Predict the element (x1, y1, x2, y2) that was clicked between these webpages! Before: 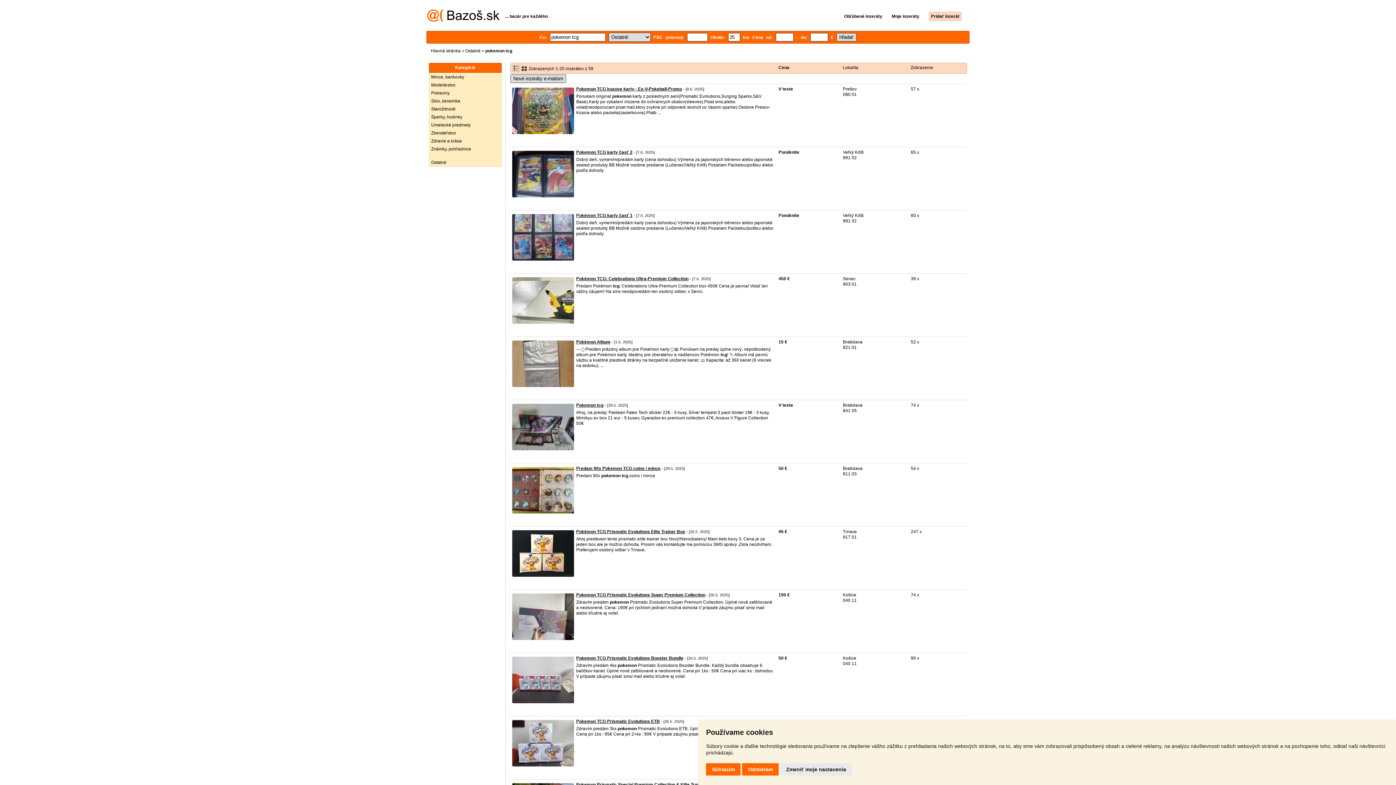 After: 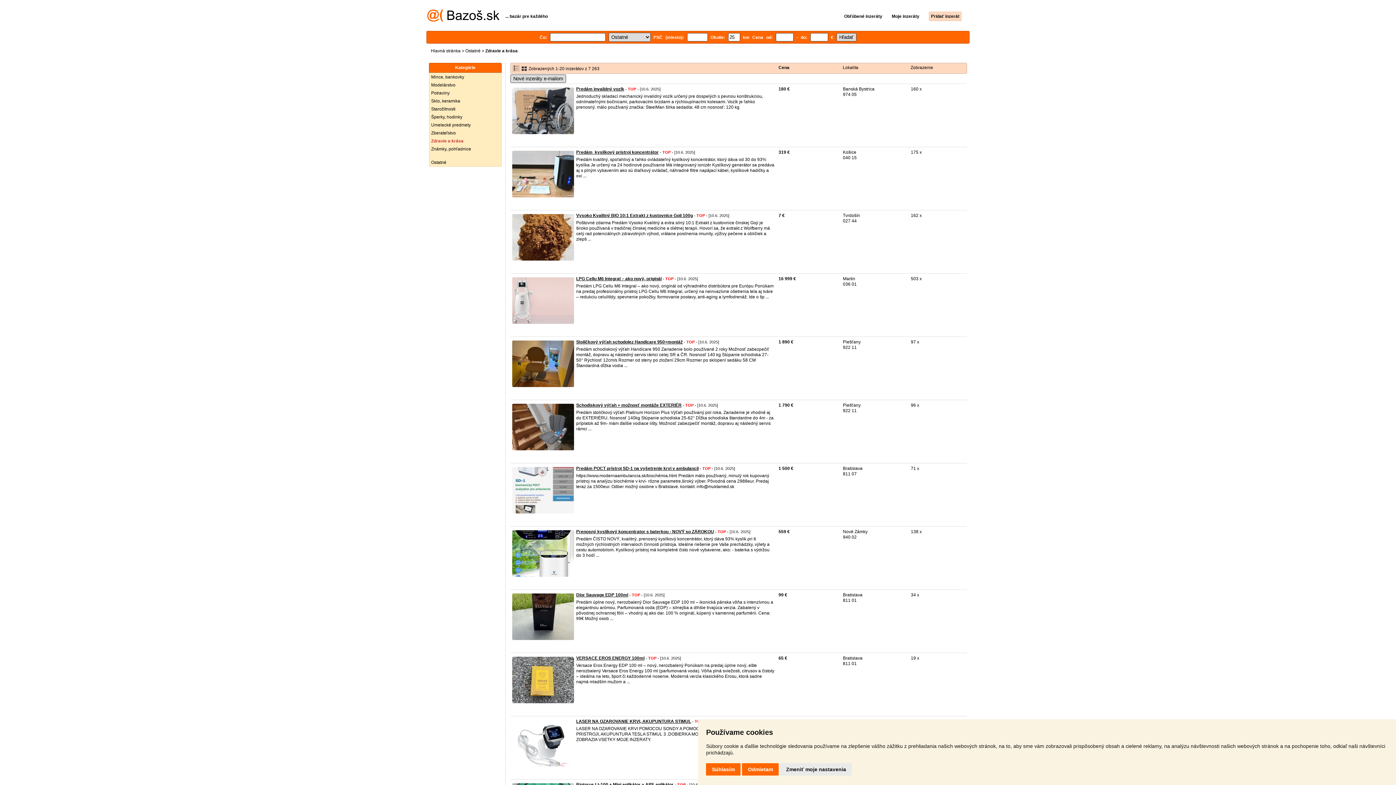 Action: bbox: (429, 137, 501, 145) label: Zdravie a krása